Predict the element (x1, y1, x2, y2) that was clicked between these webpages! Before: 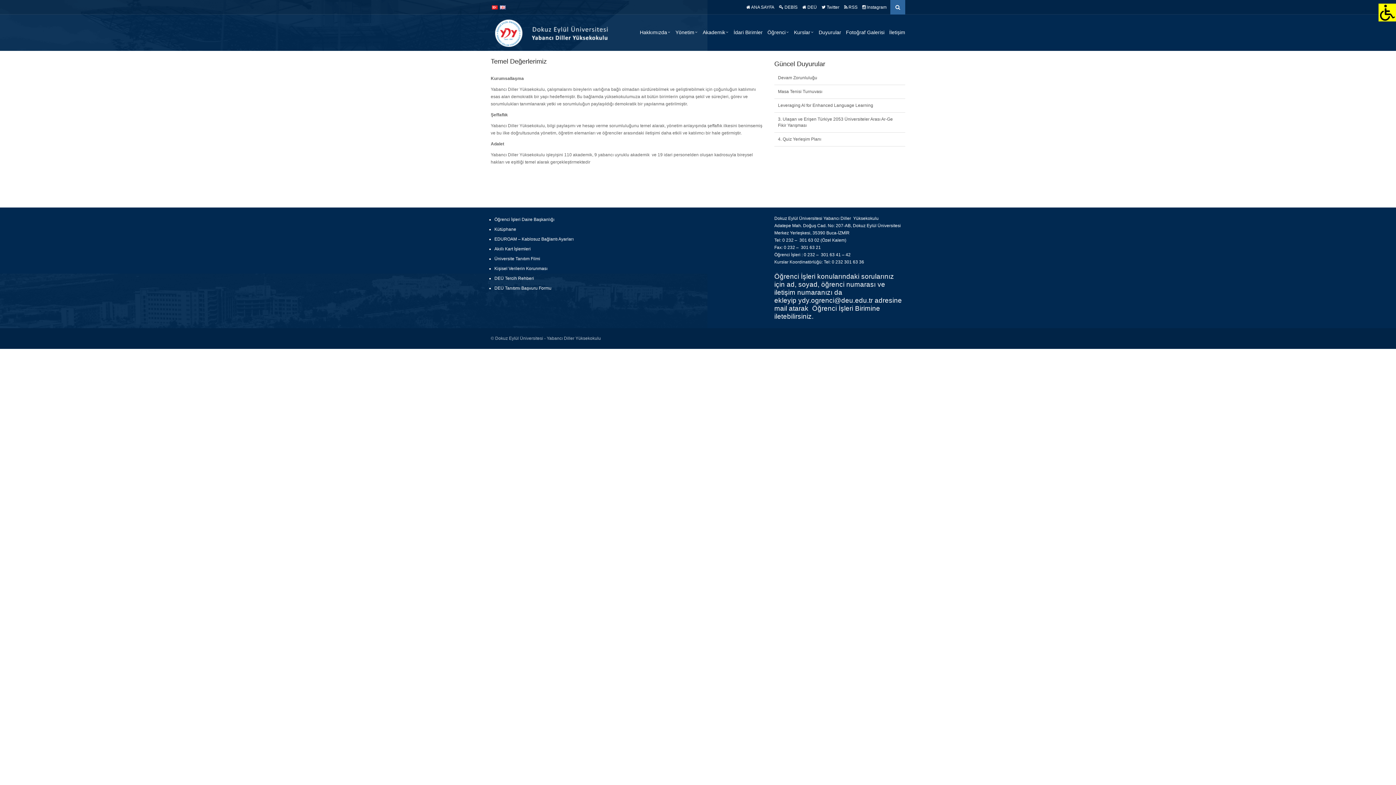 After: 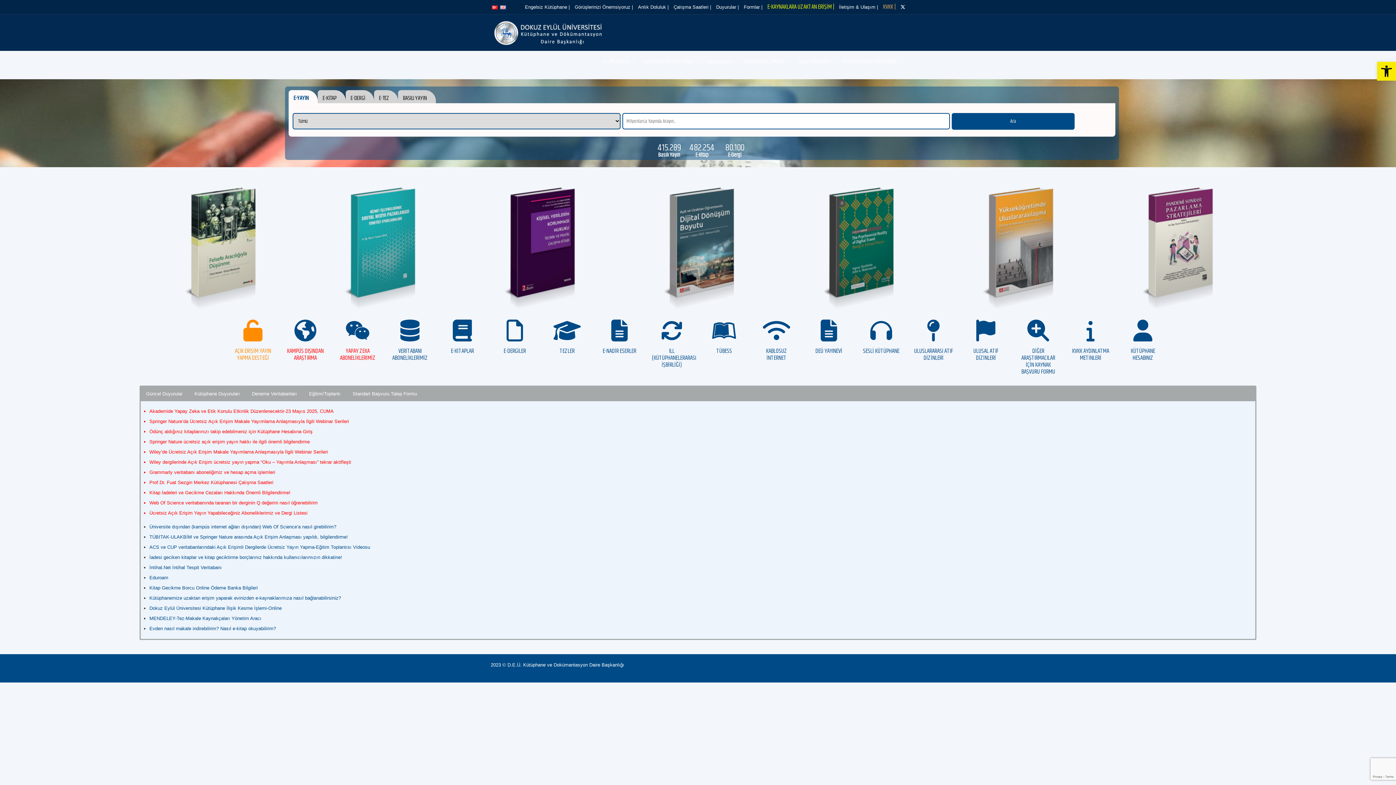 Action: bbox: (494, 226, 516, 232) label: Kütüphane